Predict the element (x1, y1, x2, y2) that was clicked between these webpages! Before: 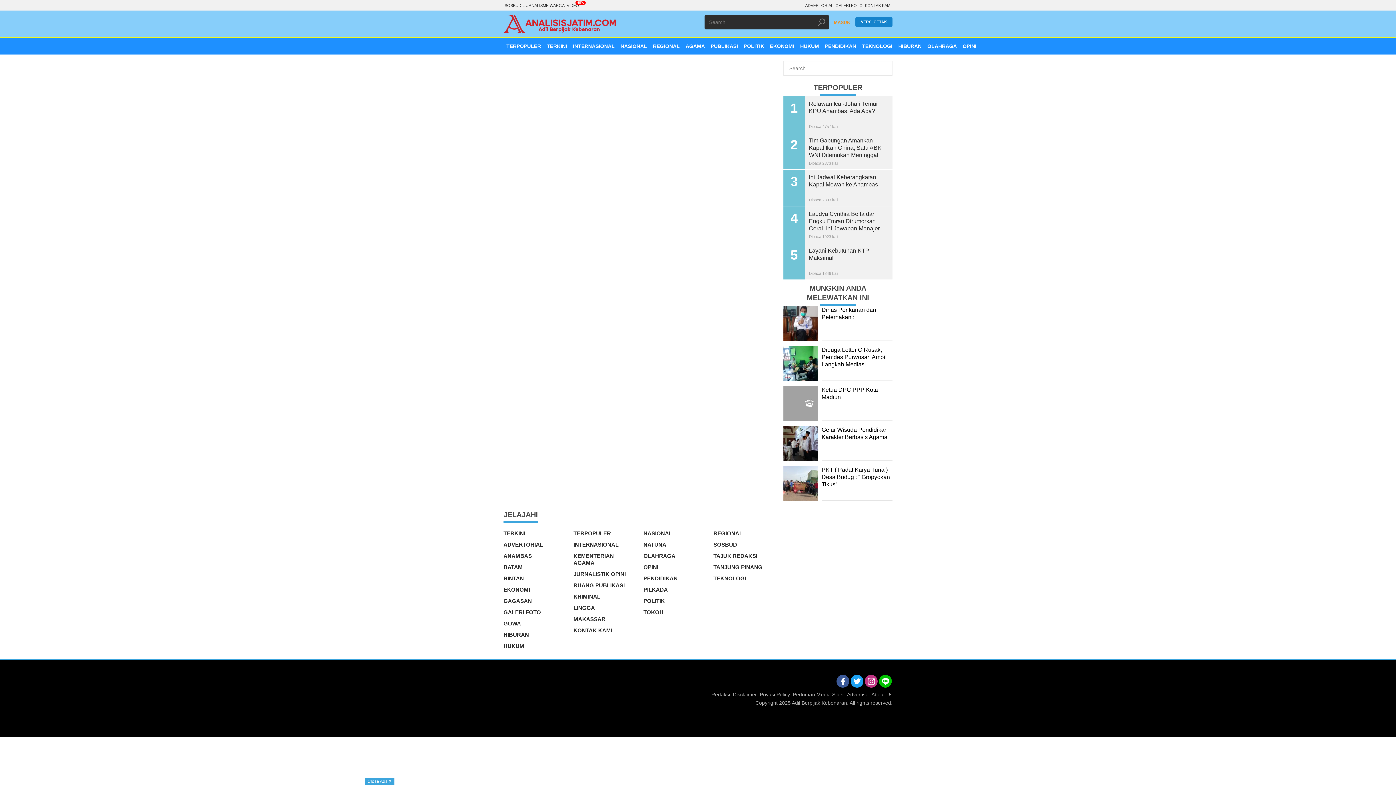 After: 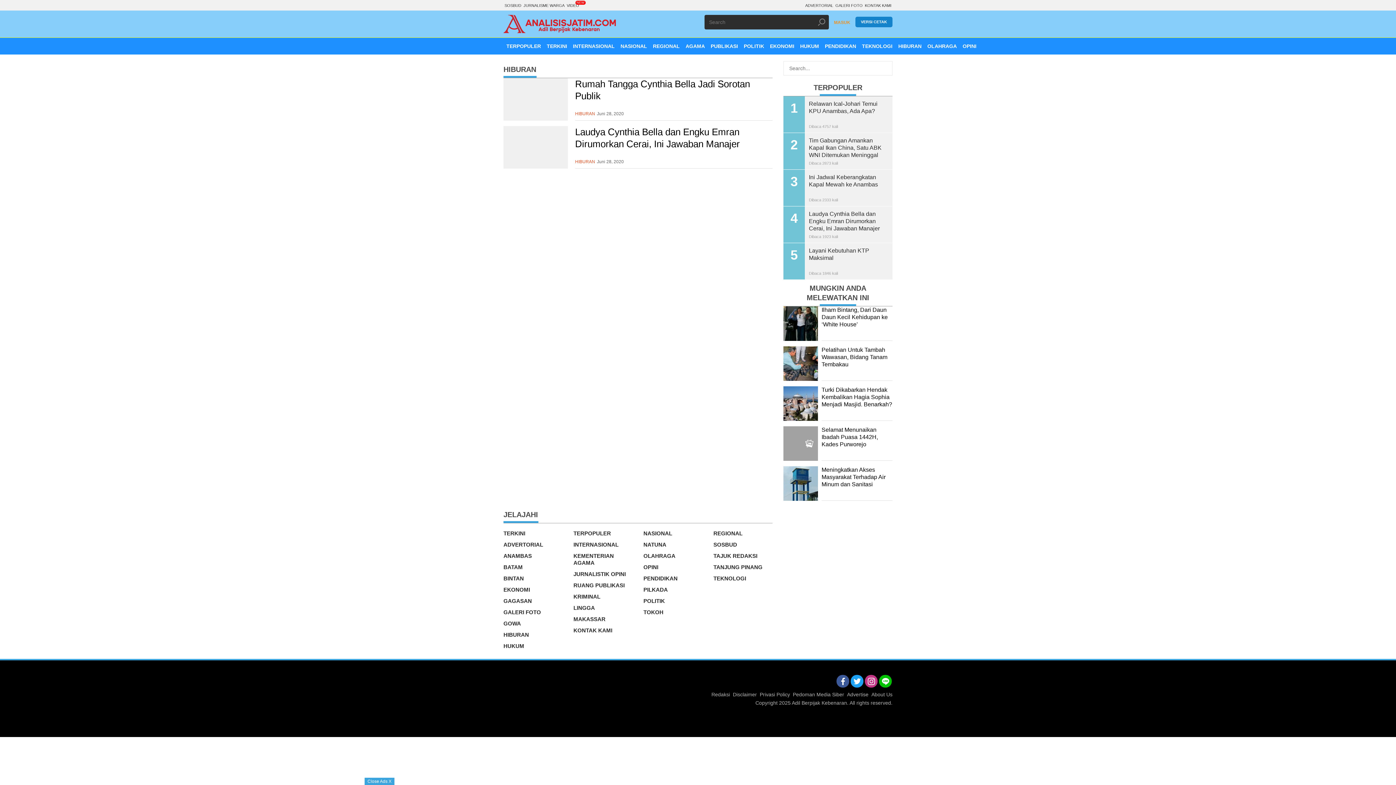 Action: label: HIBURAN bbox: (503, 629, 562, 640)